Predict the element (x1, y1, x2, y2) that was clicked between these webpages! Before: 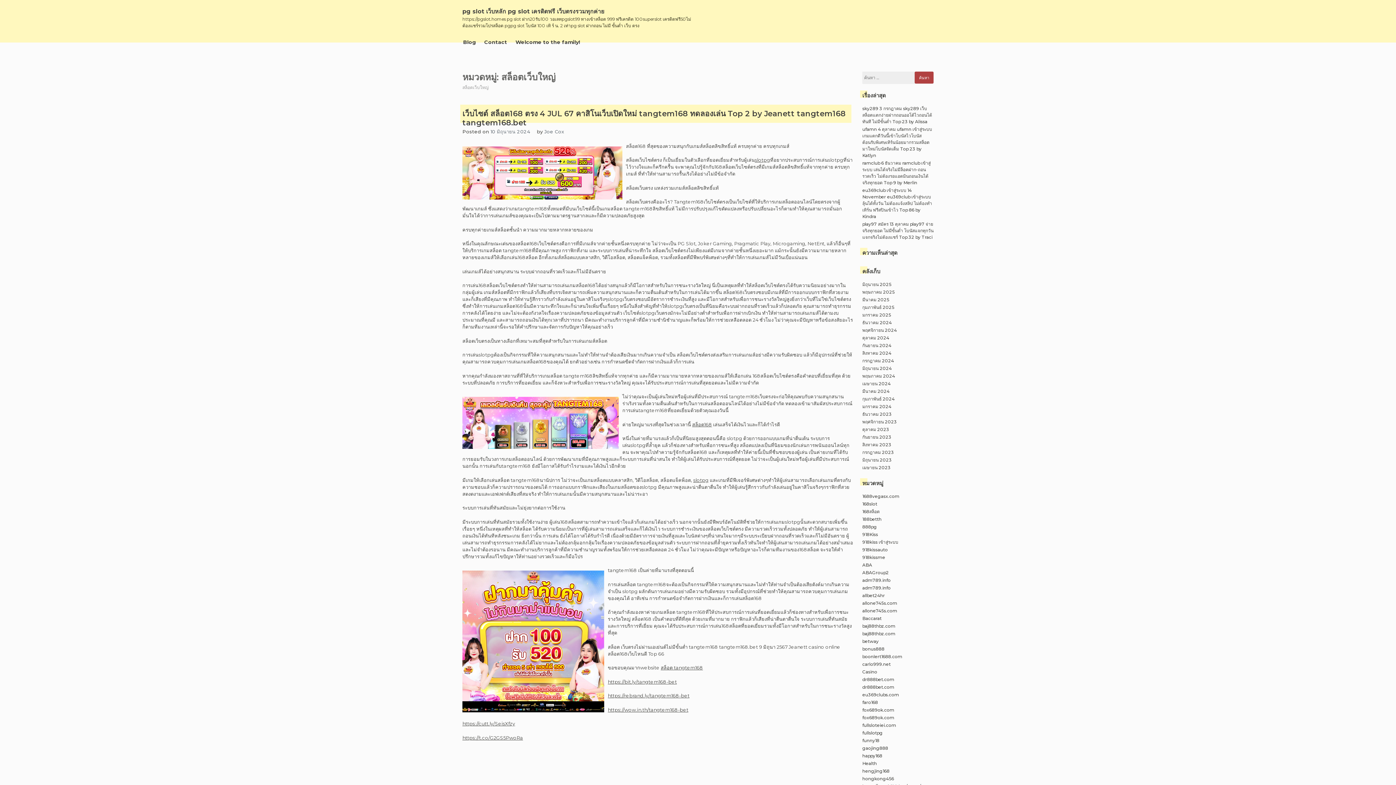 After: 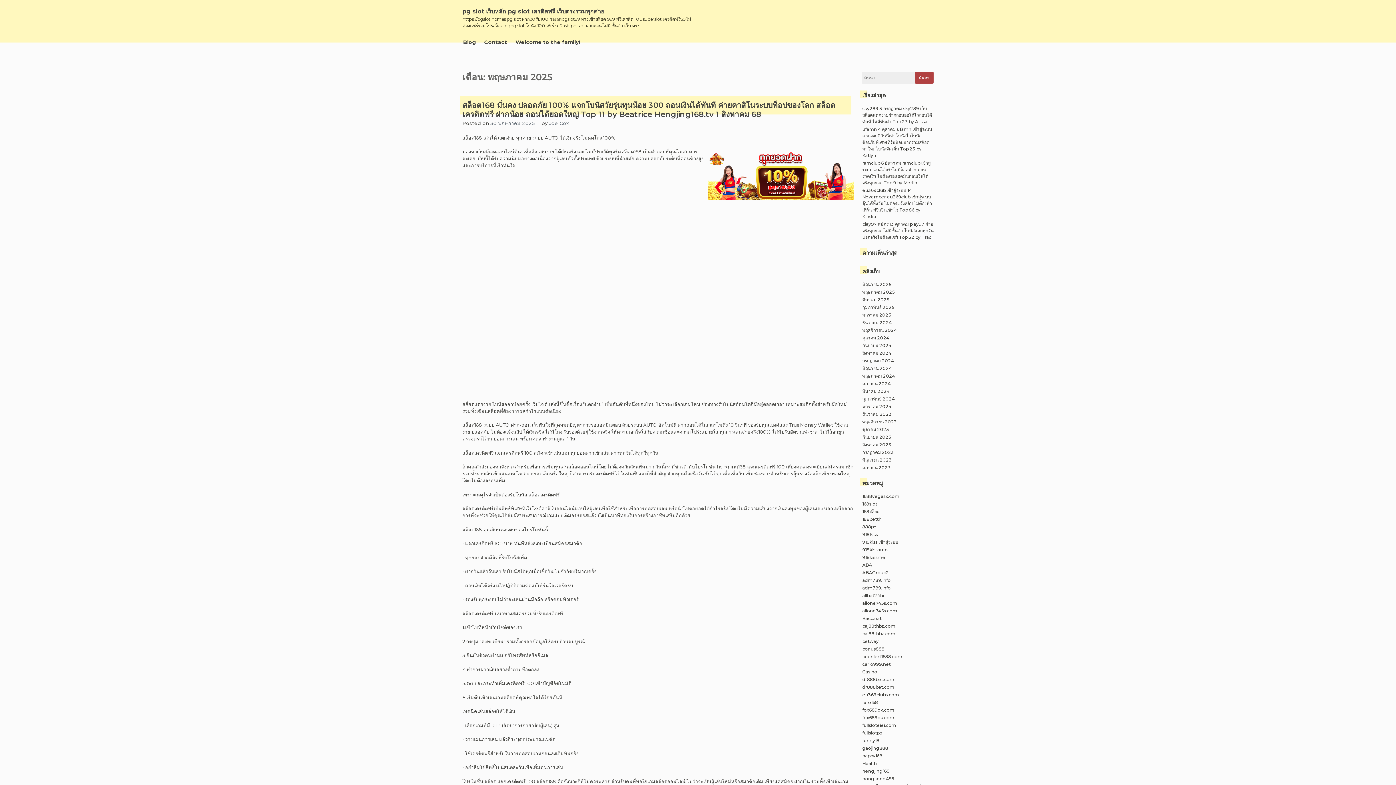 Action: label: พฤษภาคม 2025 bbox: (862, 289, 894, 294)